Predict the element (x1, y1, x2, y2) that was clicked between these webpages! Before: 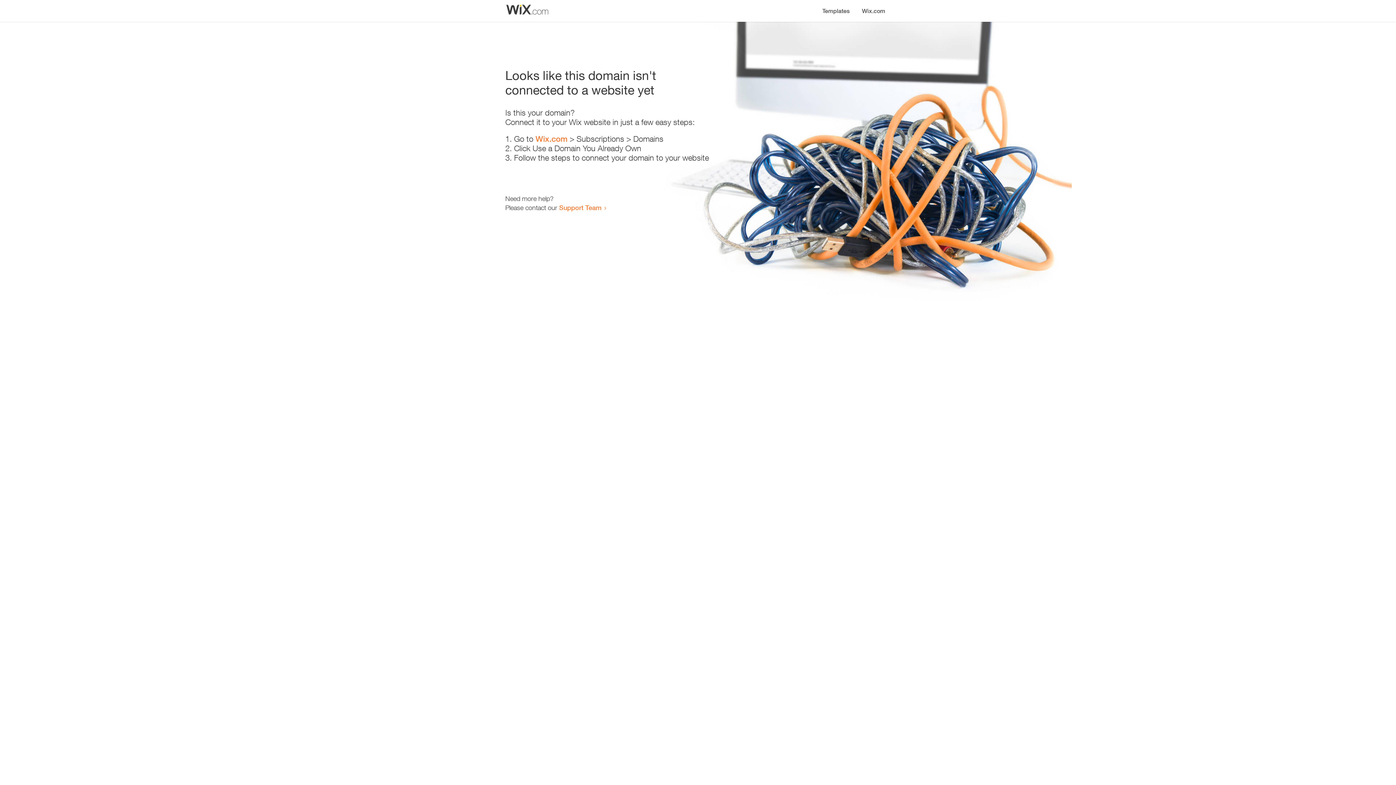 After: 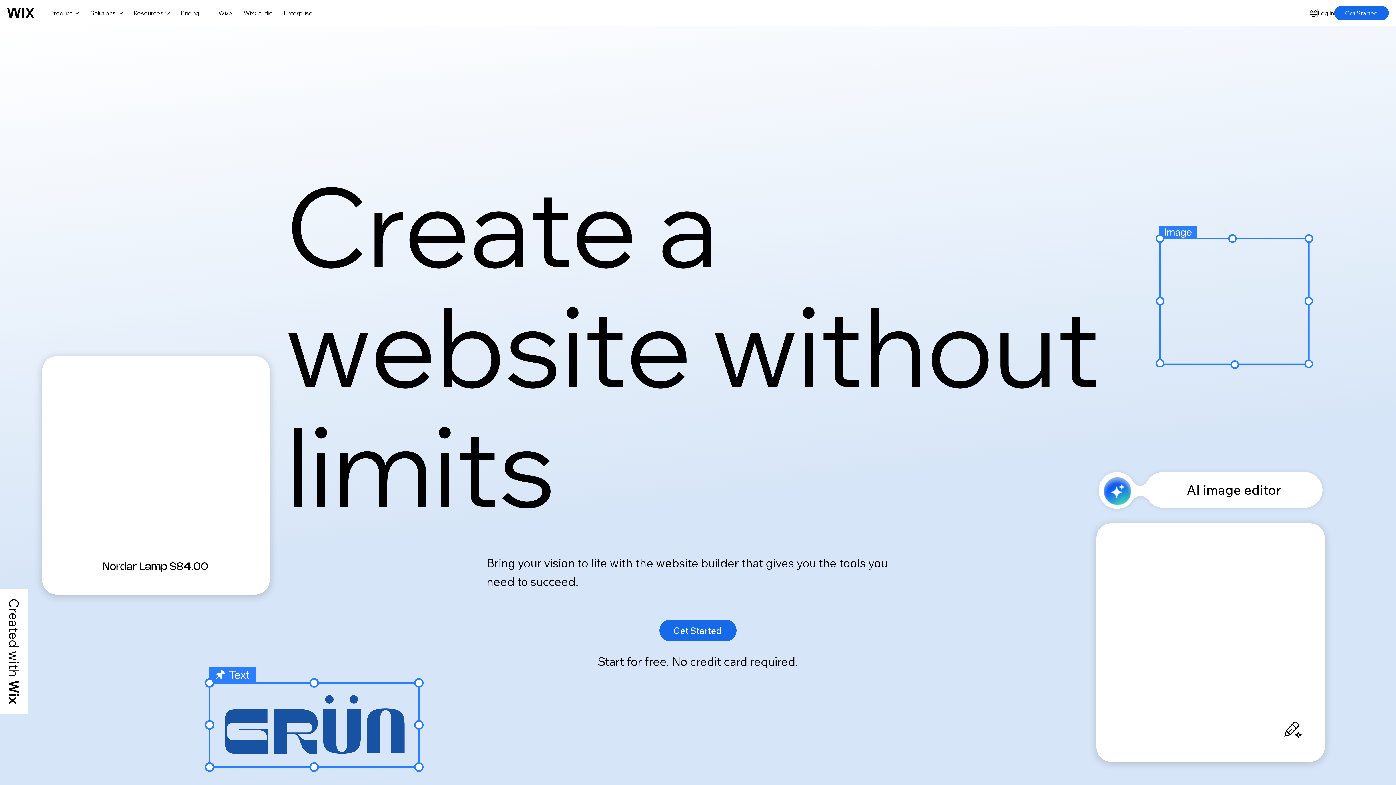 Action: label: Wix.com bbox: (856, 0, 890, 14)